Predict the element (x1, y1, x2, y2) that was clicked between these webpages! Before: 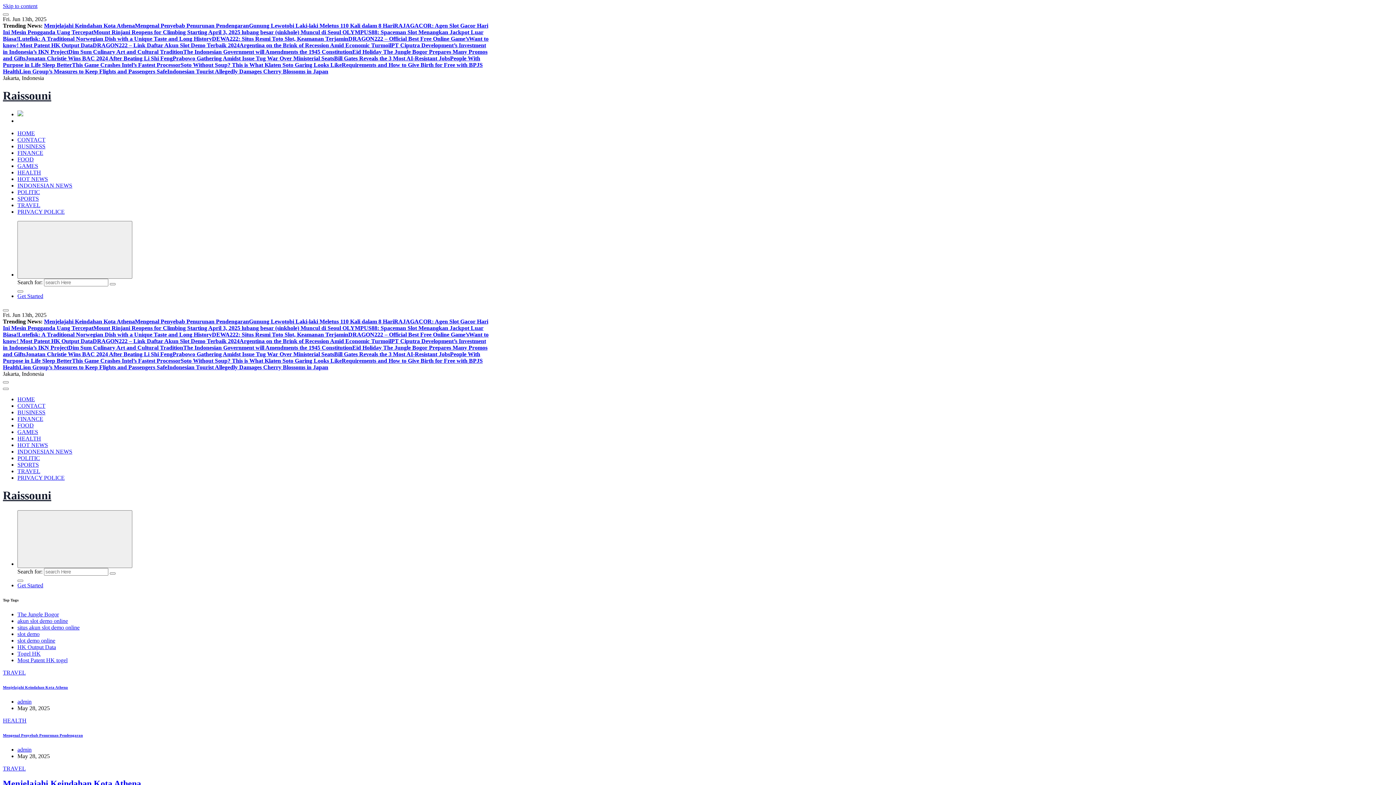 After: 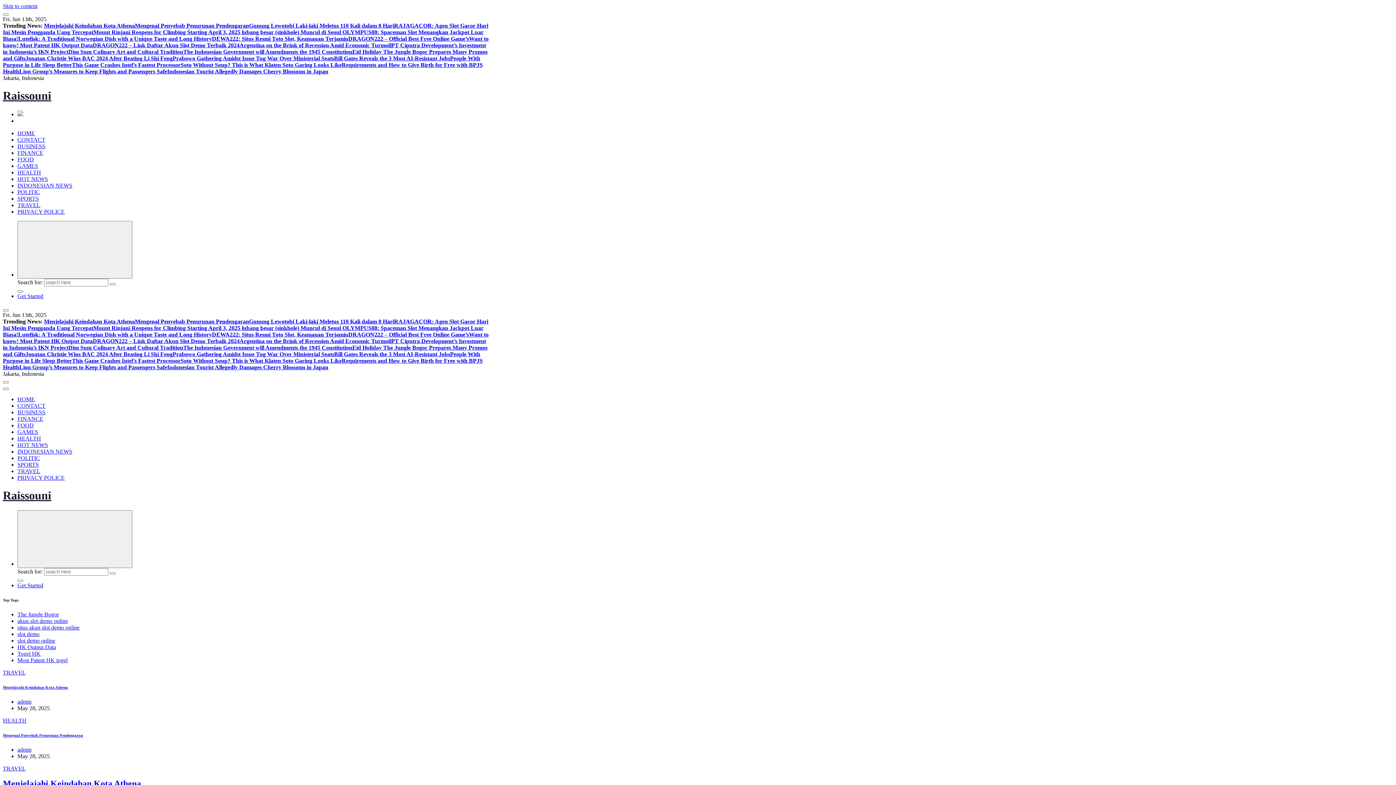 Action: bbox: (109, 283, 115, 285)